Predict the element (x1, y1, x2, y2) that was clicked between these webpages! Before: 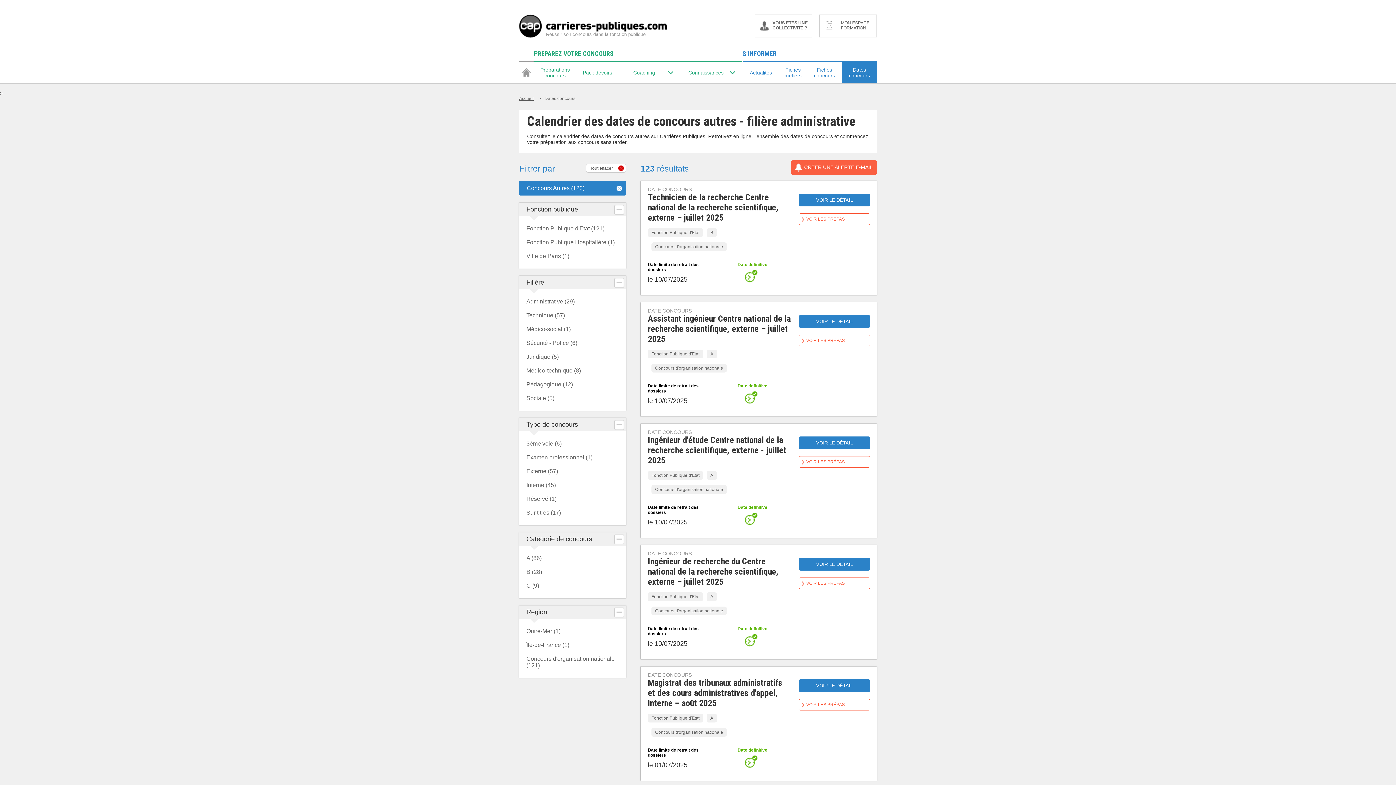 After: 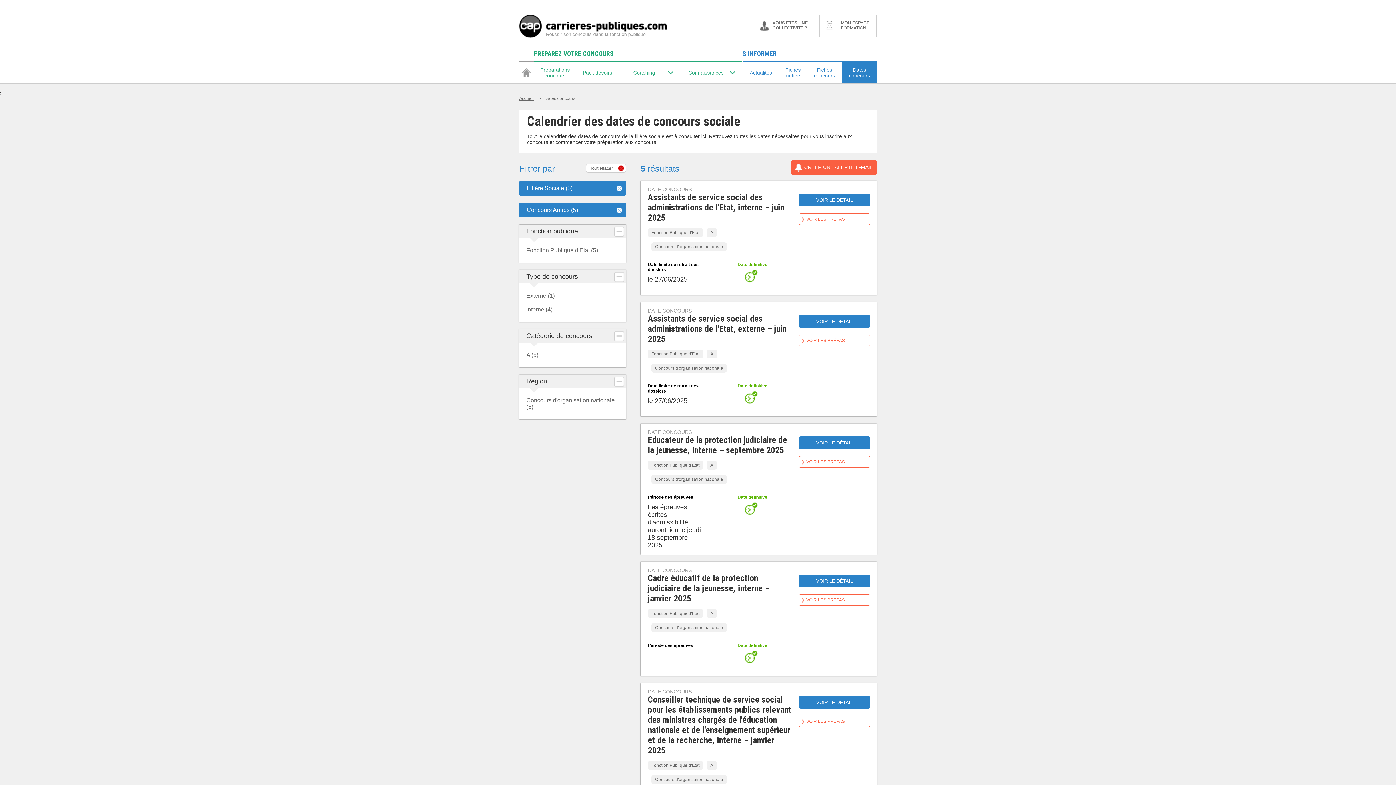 Action: label: Sociale (5) bbox: (526, 395, 554, 401)